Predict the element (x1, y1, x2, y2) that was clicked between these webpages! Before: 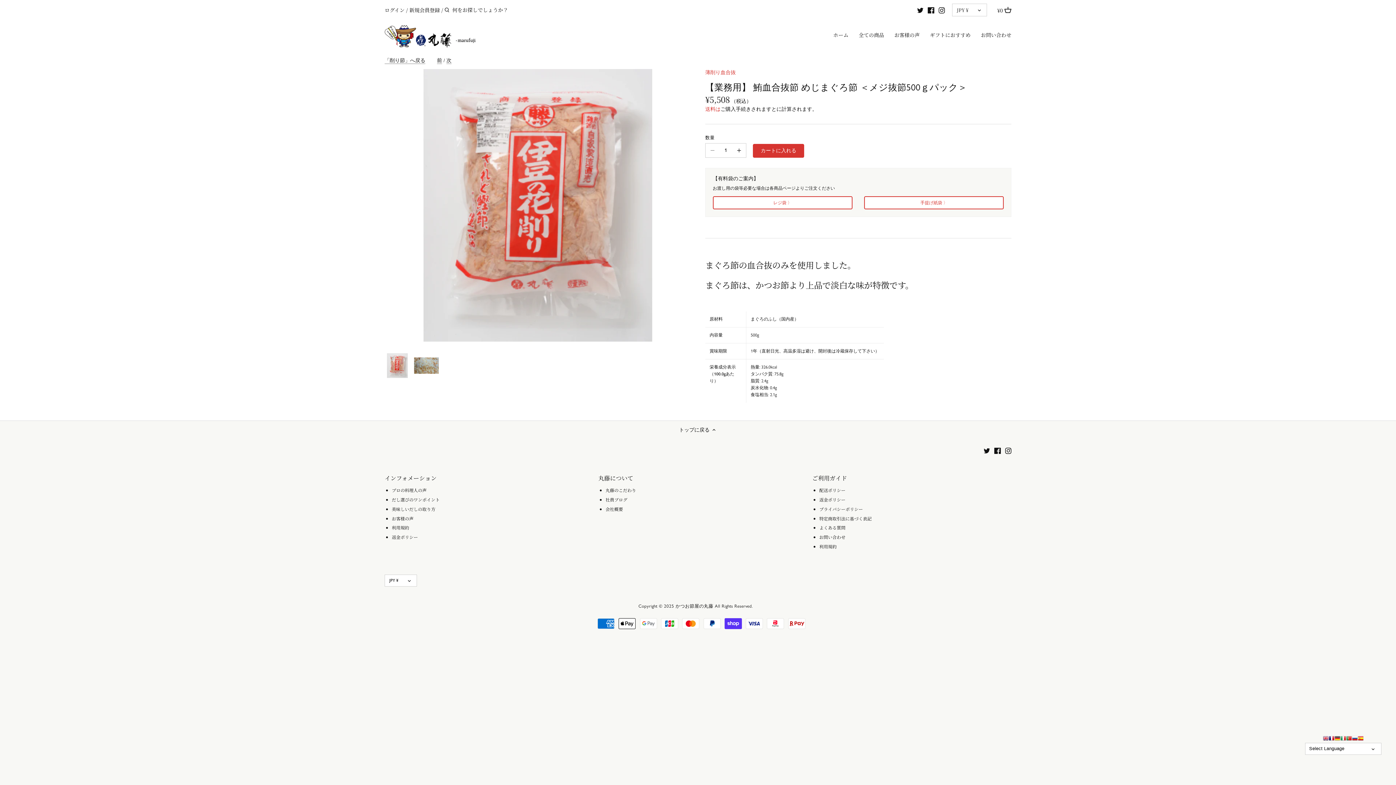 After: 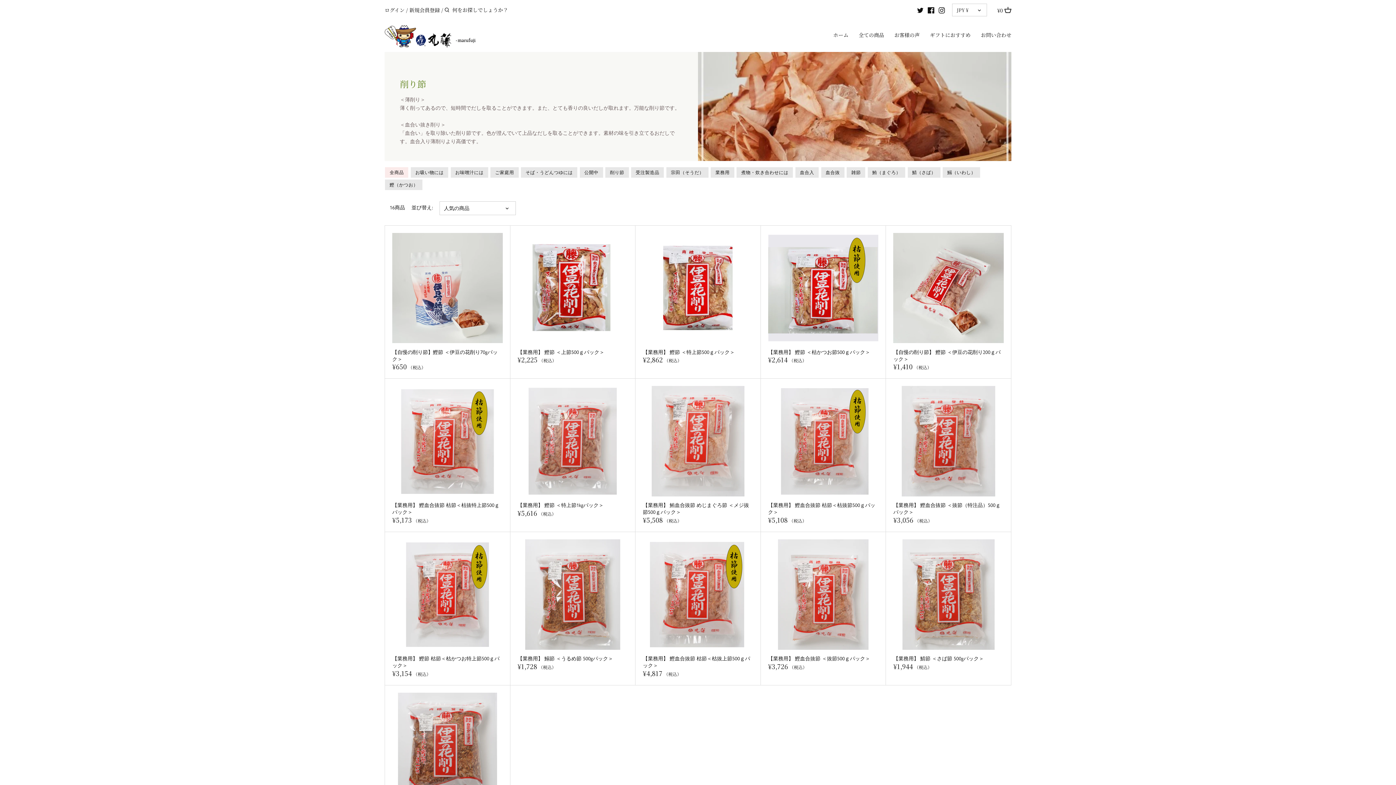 Action: label: 「削り節」へ戻る bbox: (384, 57, 425, 64)